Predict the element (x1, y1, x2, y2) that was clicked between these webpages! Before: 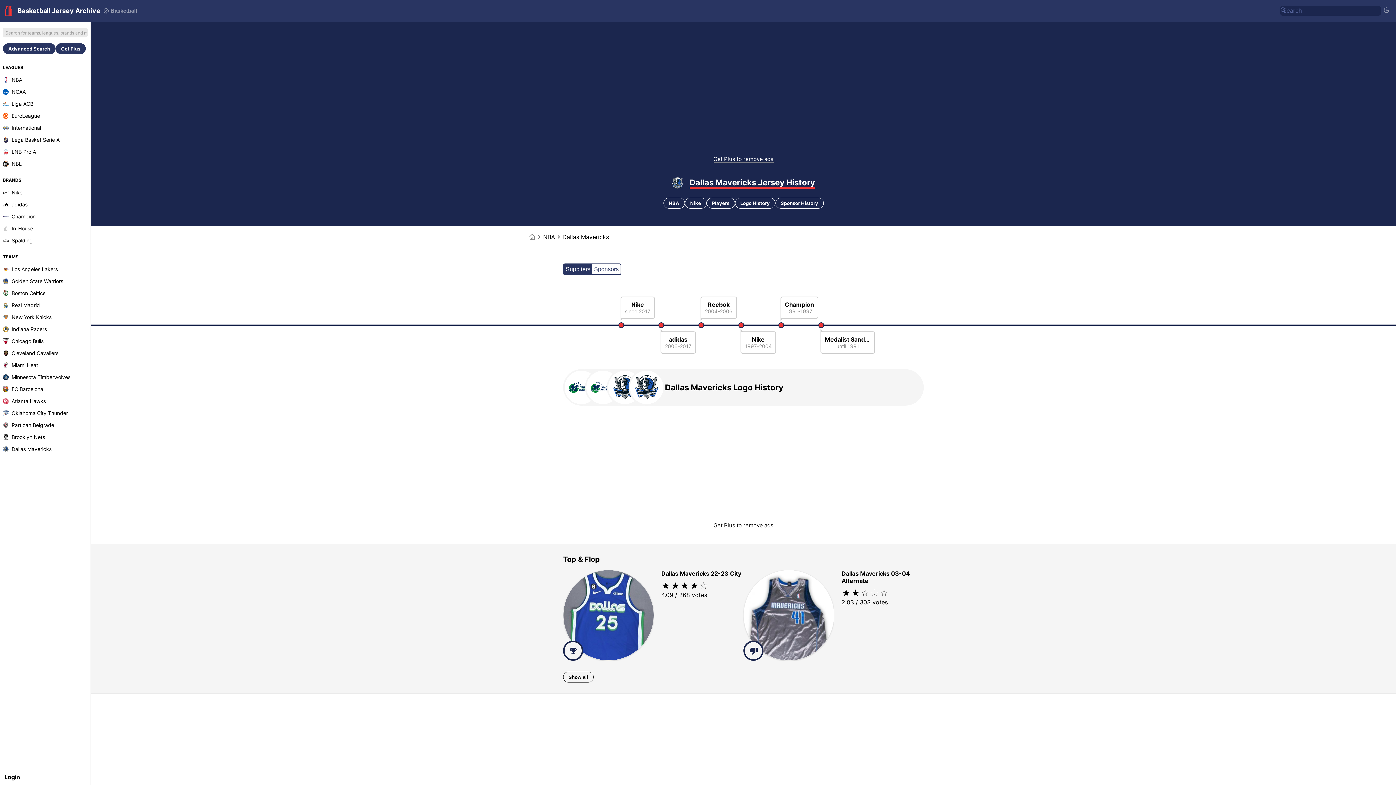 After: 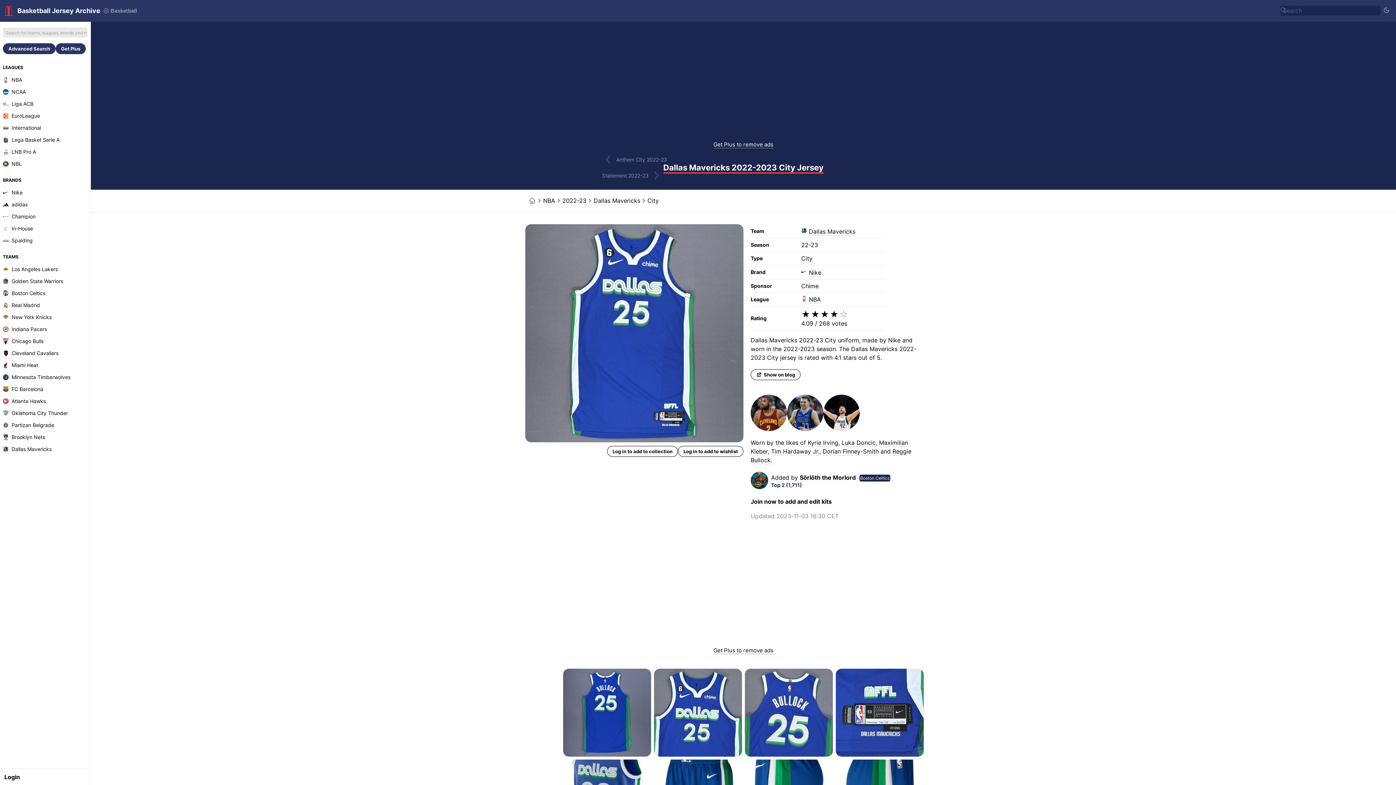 Action: bbox: (563, 570, 654, 661)